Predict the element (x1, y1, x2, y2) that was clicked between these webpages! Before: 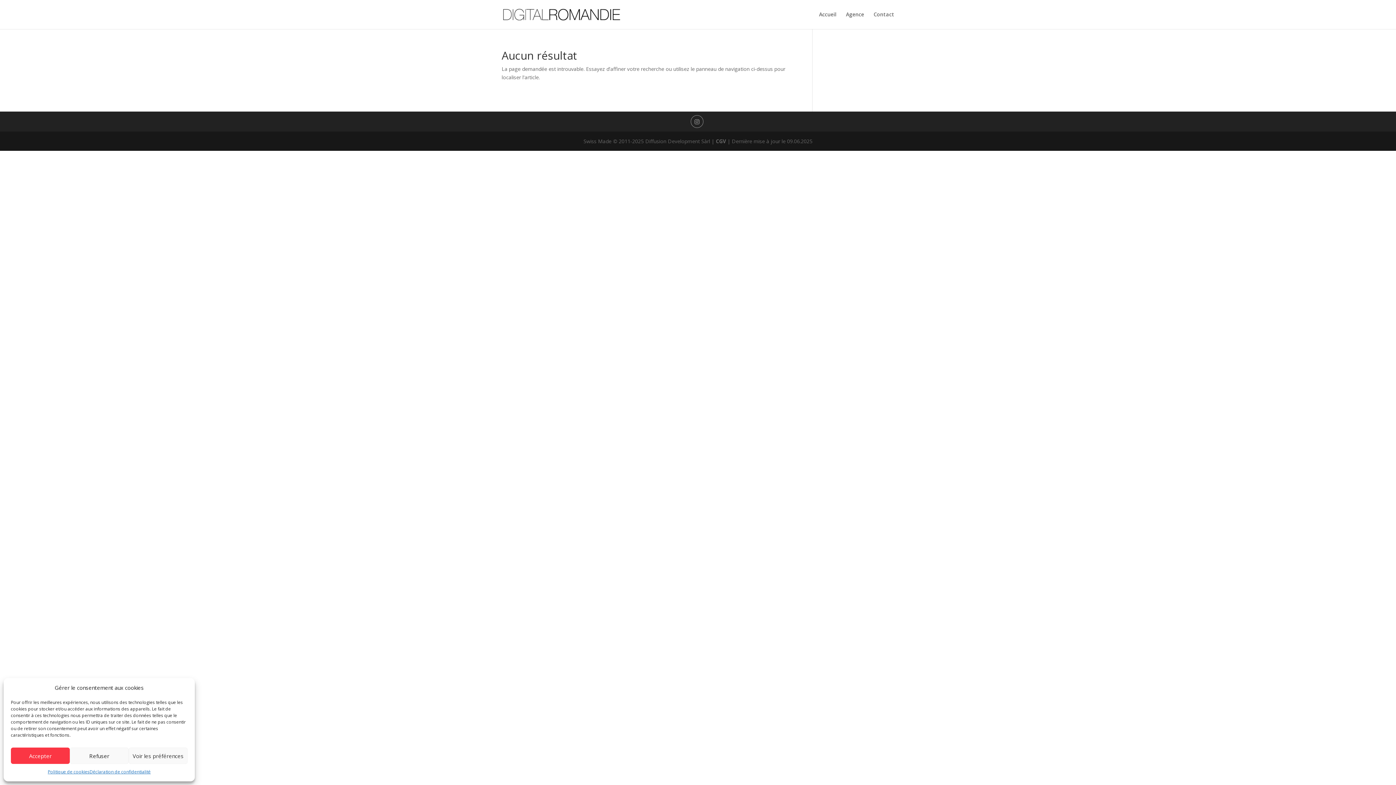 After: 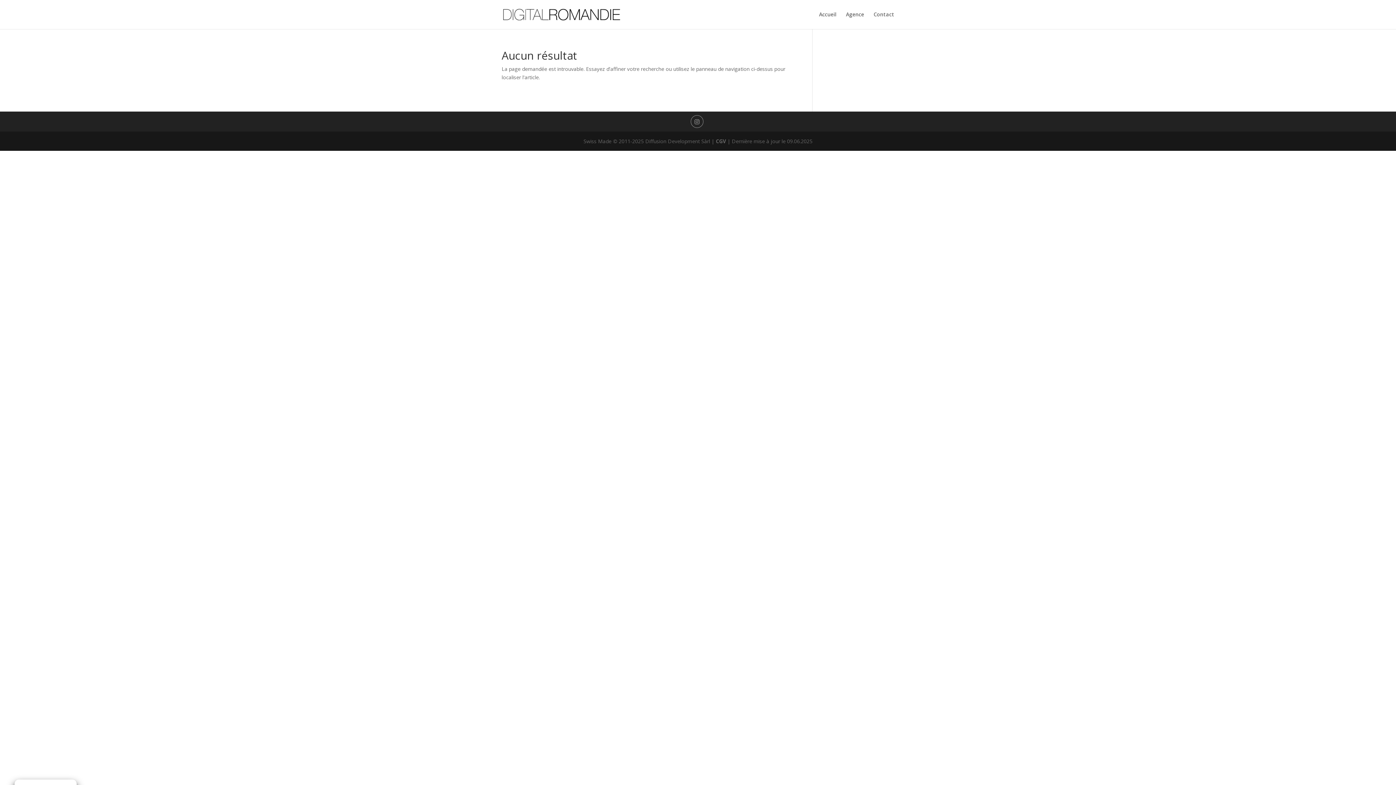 Action: bbox: (10, 748, 69, 764) label: Accepter